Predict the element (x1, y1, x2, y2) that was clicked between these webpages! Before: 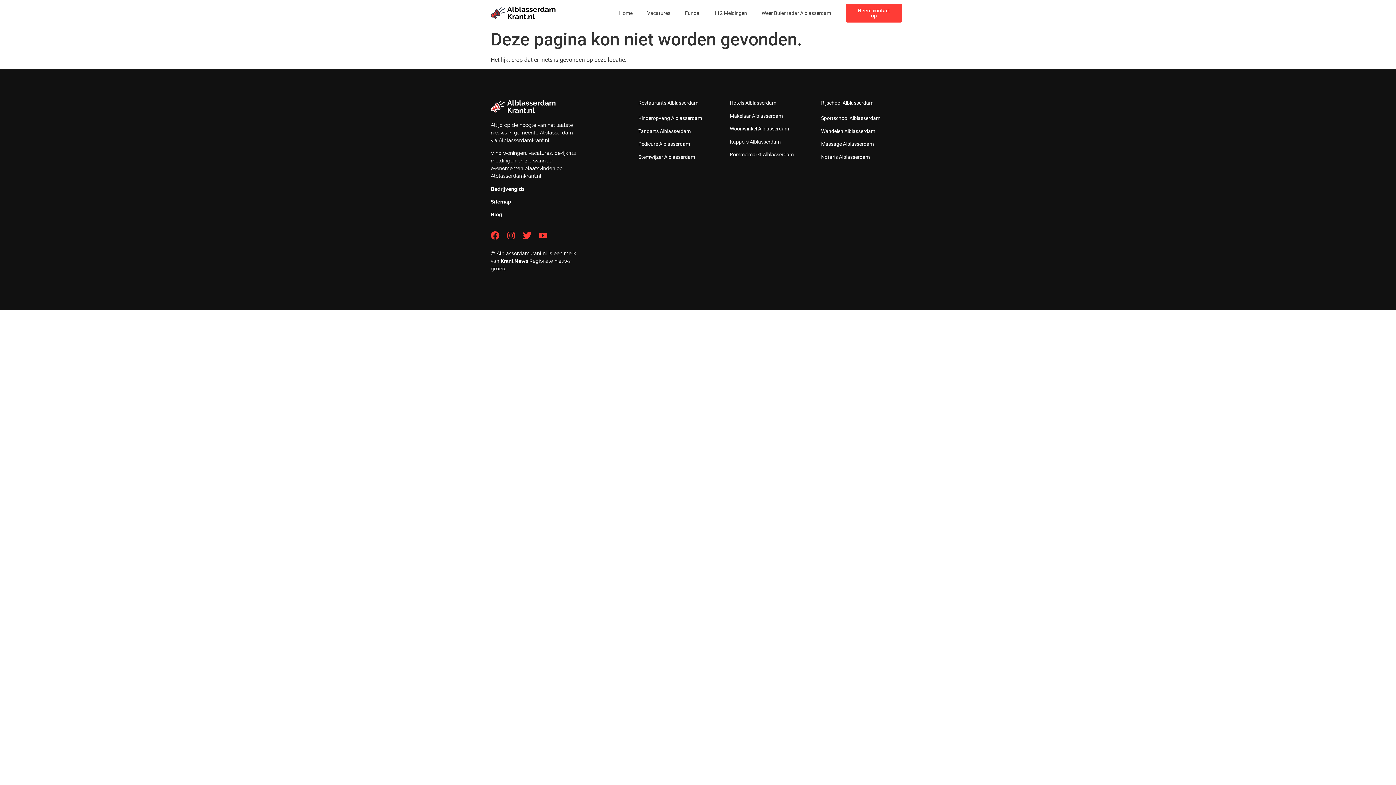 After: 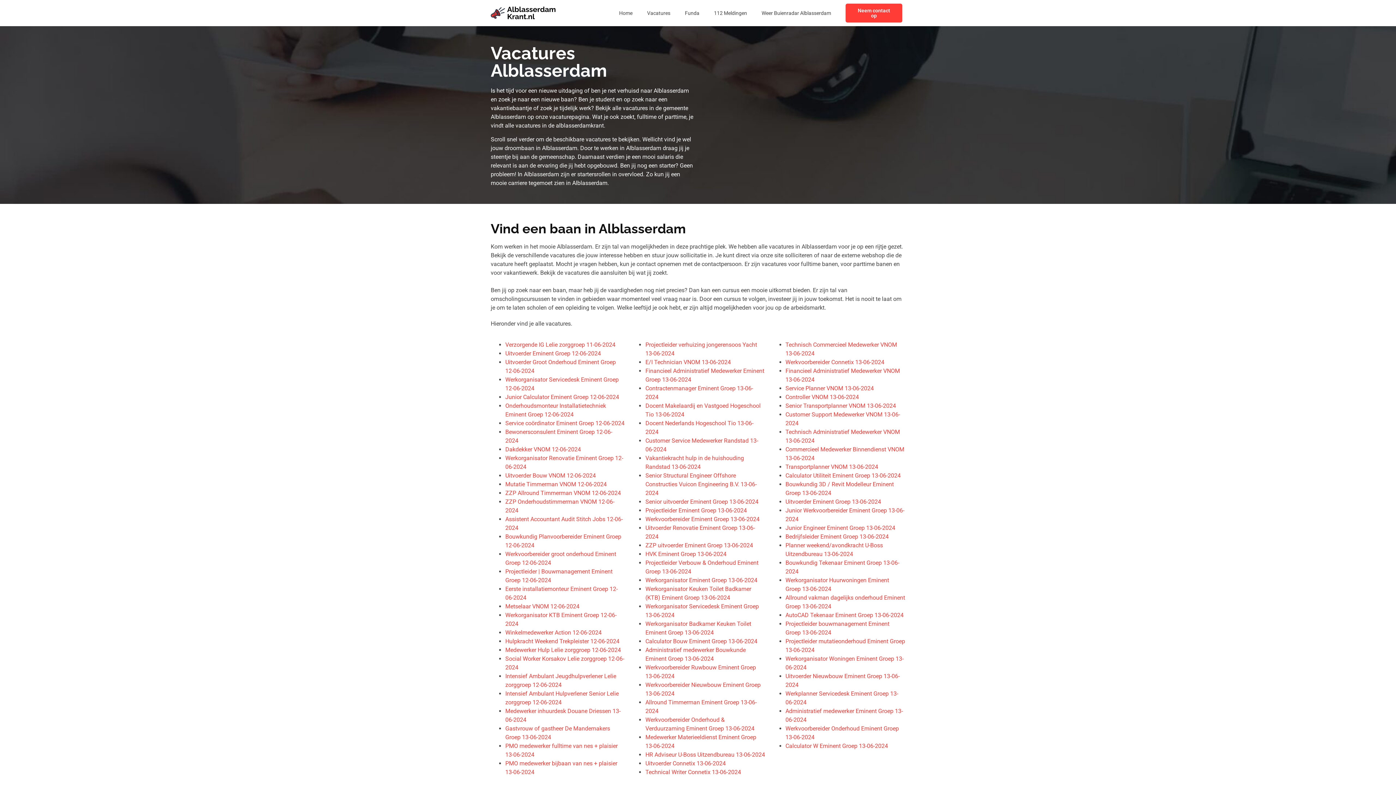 Action: label: Vacatures bbox: (640, 4, 677, 21)